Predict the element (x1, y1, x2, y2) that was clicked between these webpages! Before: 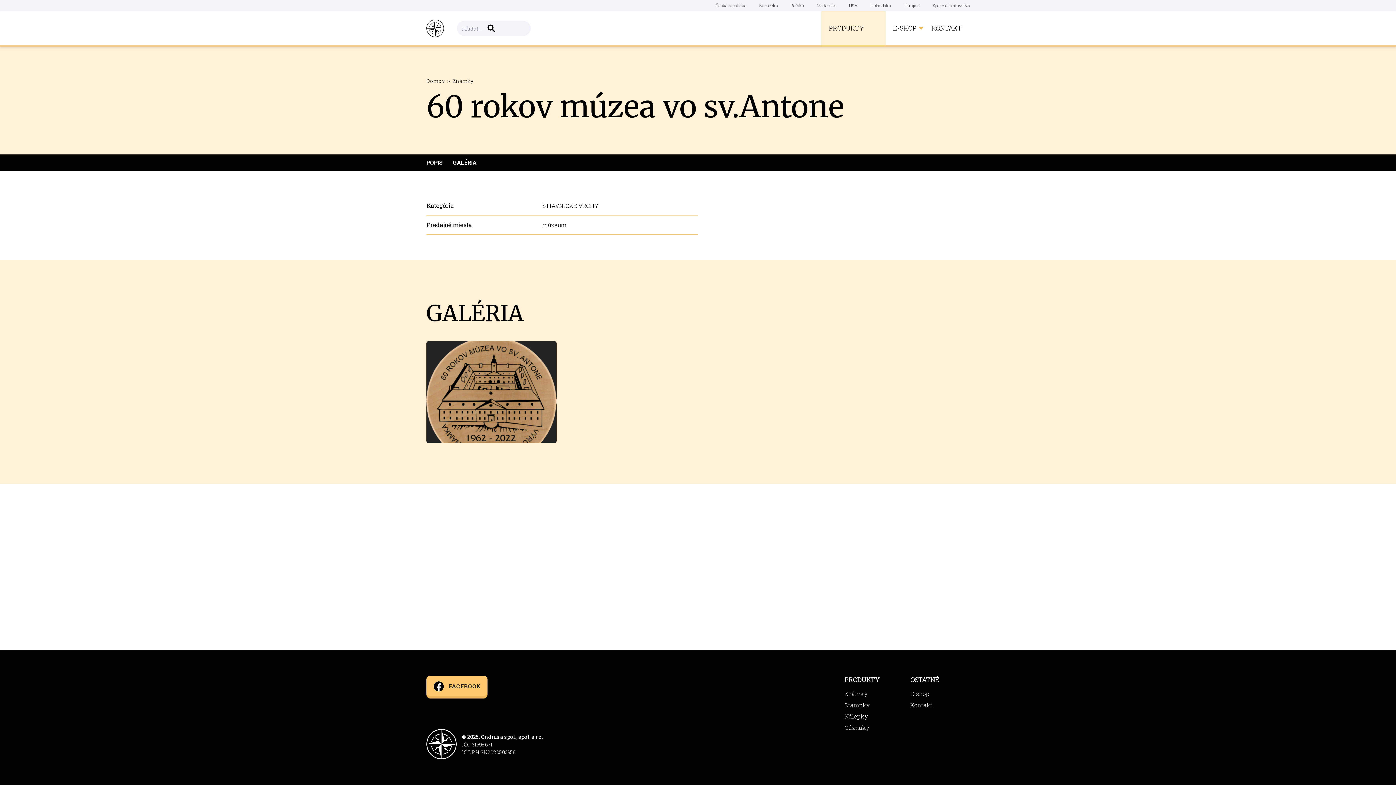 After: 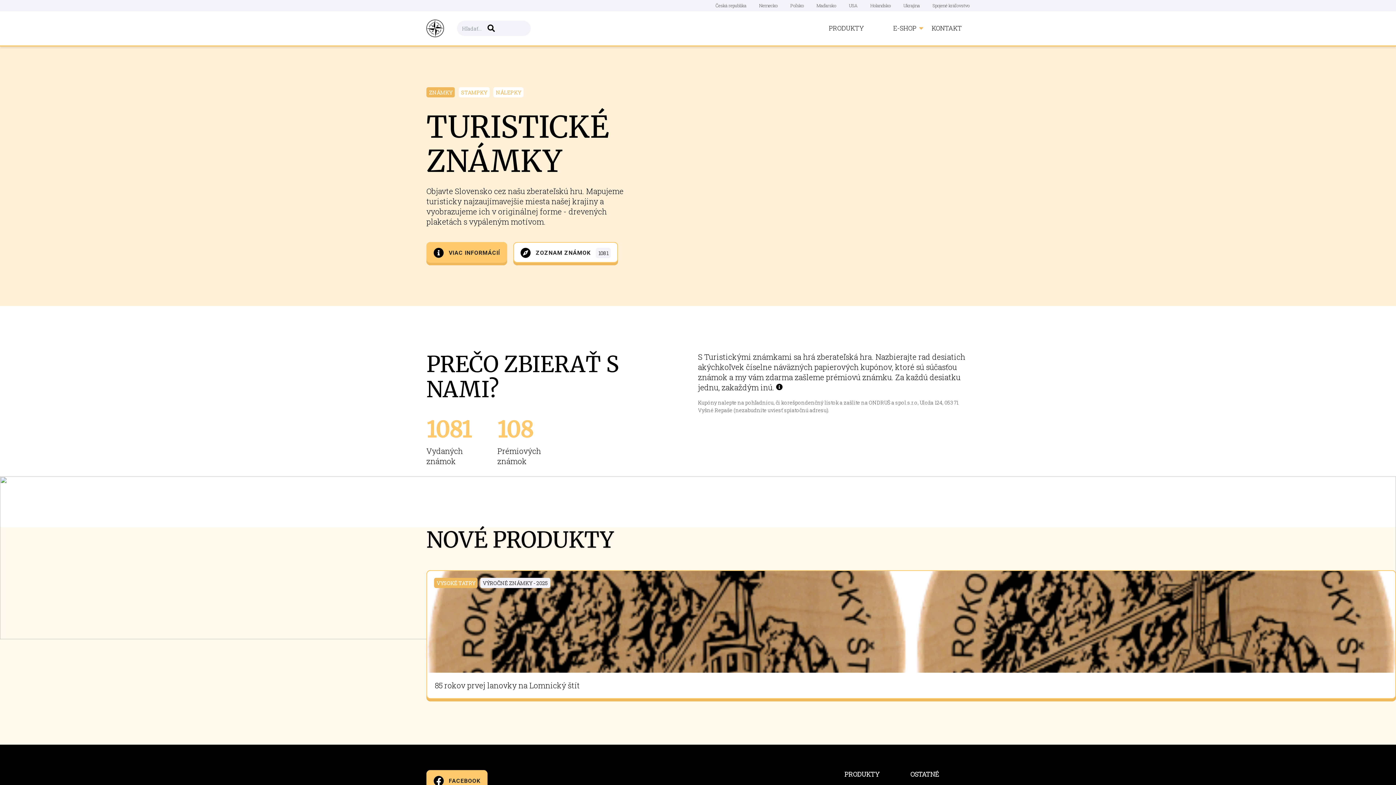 Action: label: Domov bbox: (426, 77, 444, 84)